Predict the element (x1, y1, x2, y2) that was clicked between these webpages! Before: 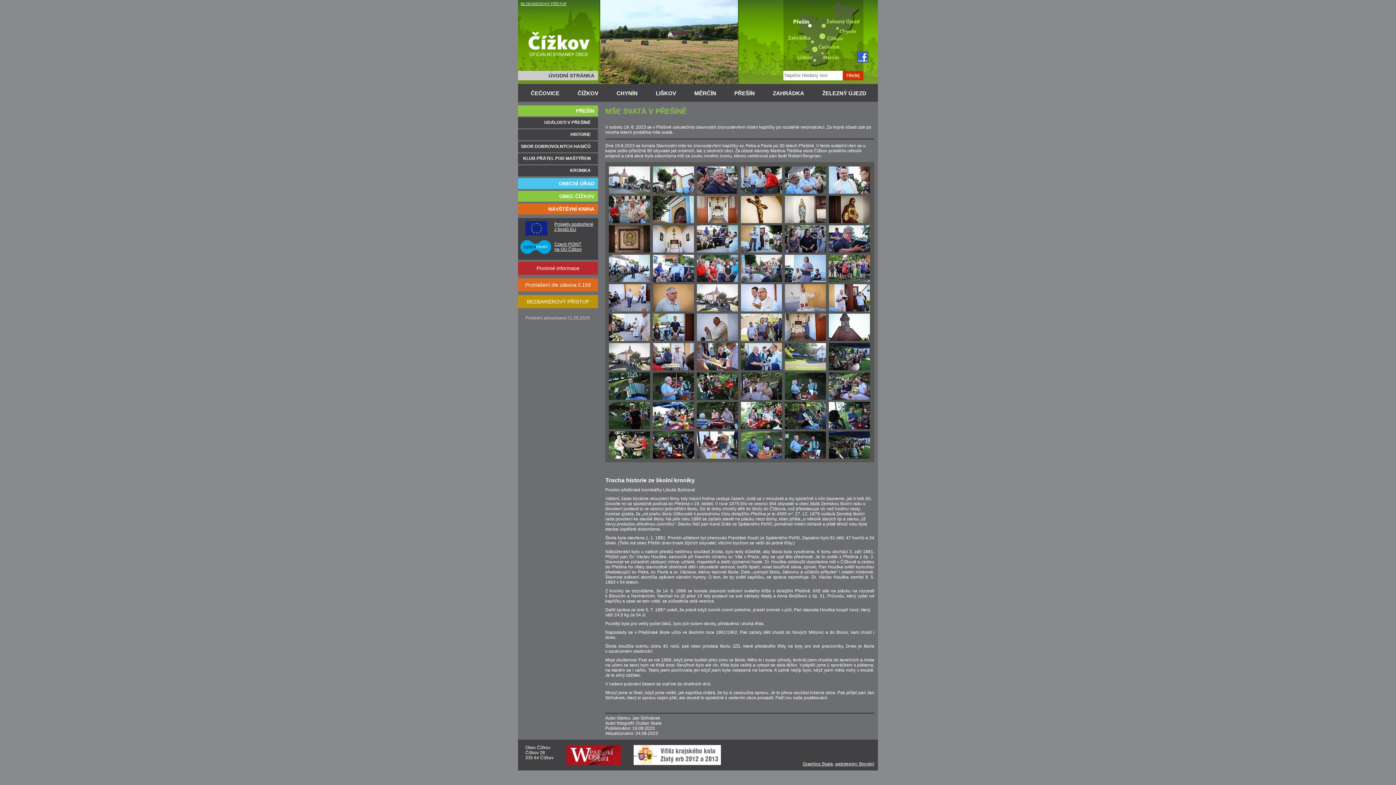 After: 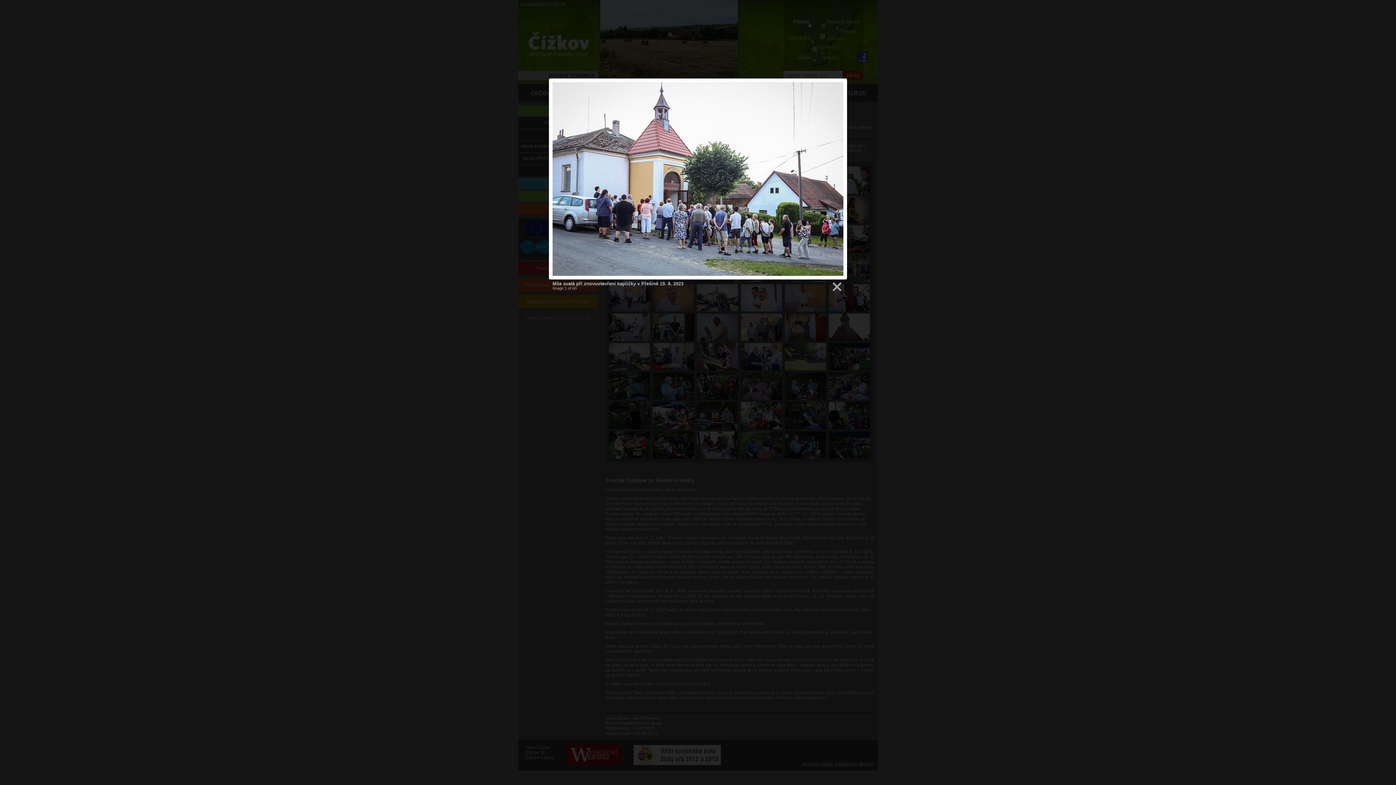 Action: bbox: (609, 189, 650, 194)